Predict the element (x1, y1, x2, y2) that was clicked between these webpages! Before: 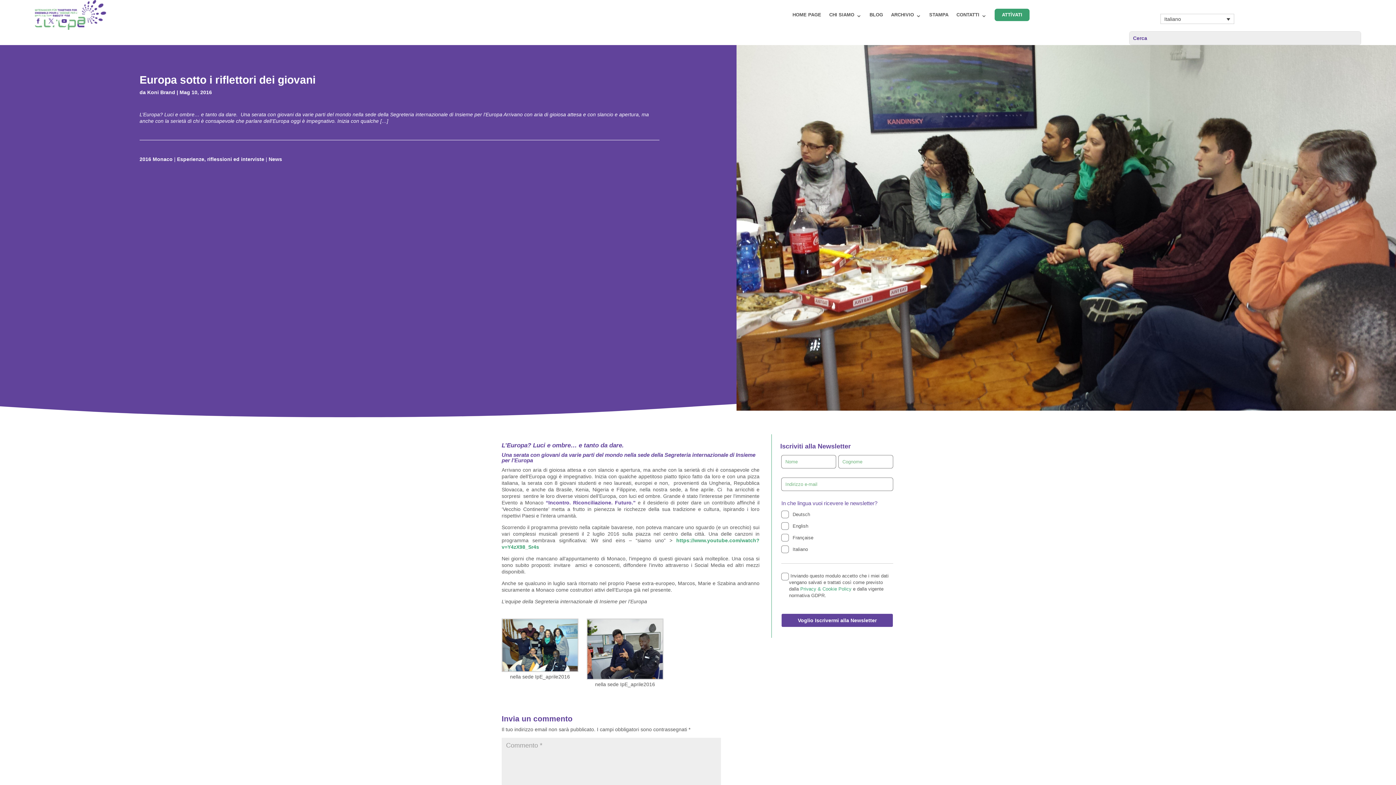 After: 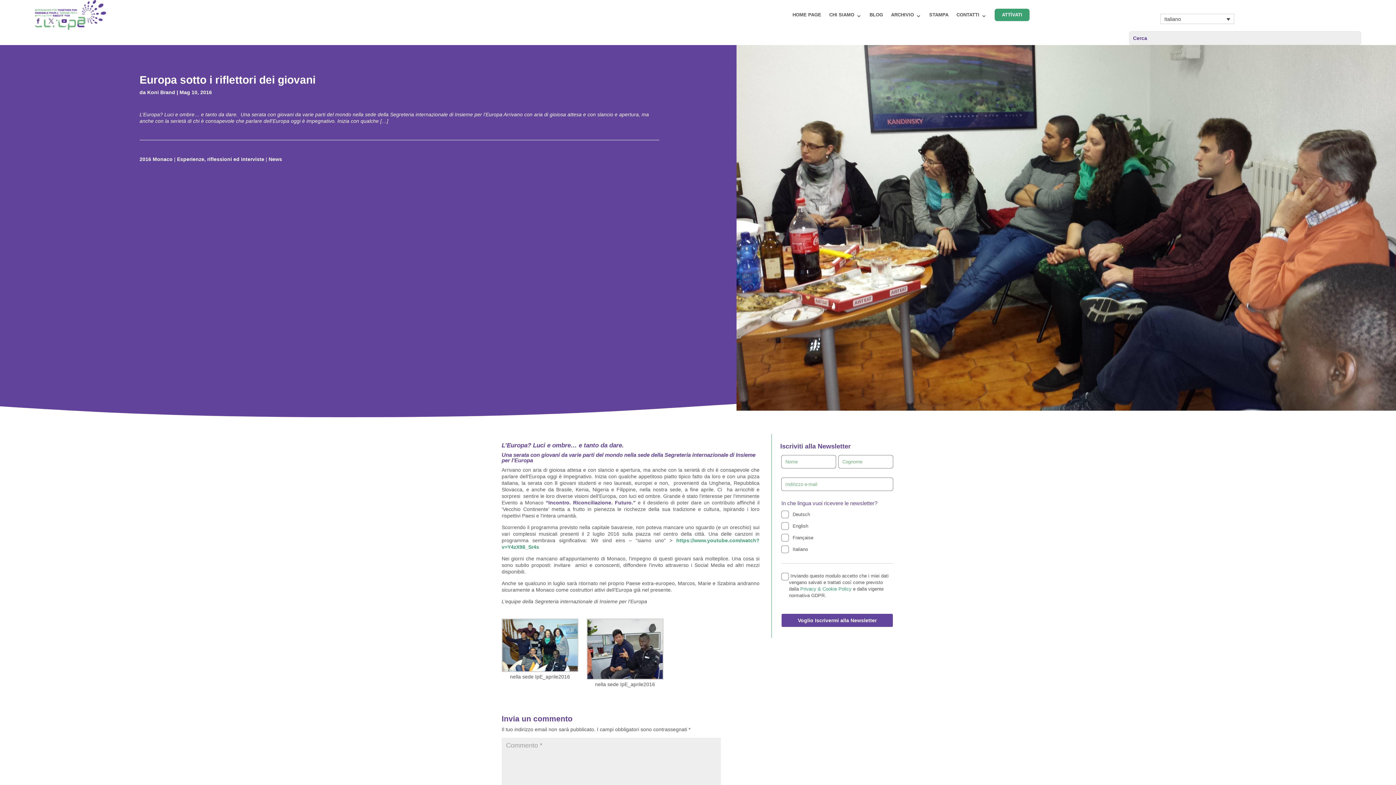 Action: bbox: (545, 499, 638, 505) label: “Incontro. Riconciliazione. Futuro.” 